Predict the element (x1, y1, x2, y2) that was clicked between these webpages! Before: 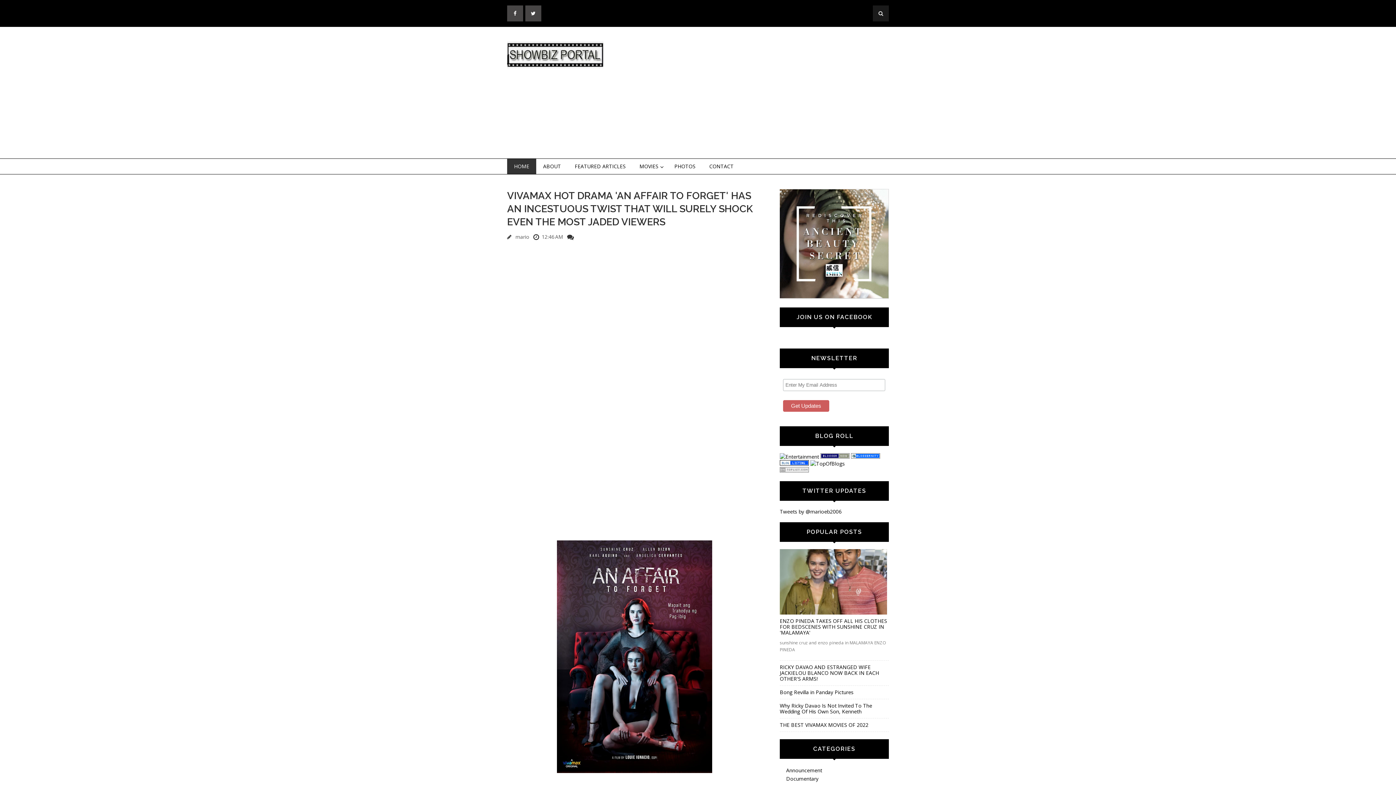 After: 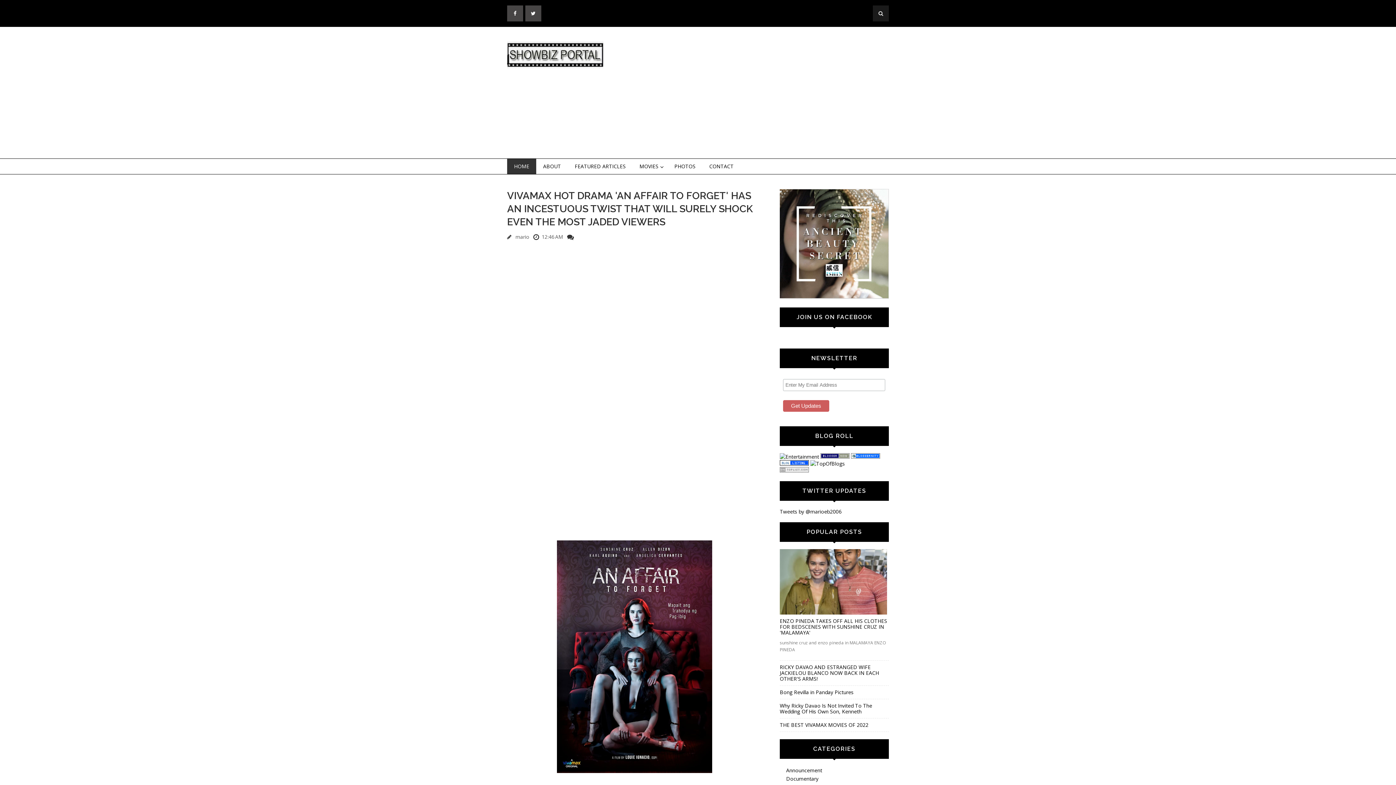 Action: bbox: (851, 453, 880, 460)